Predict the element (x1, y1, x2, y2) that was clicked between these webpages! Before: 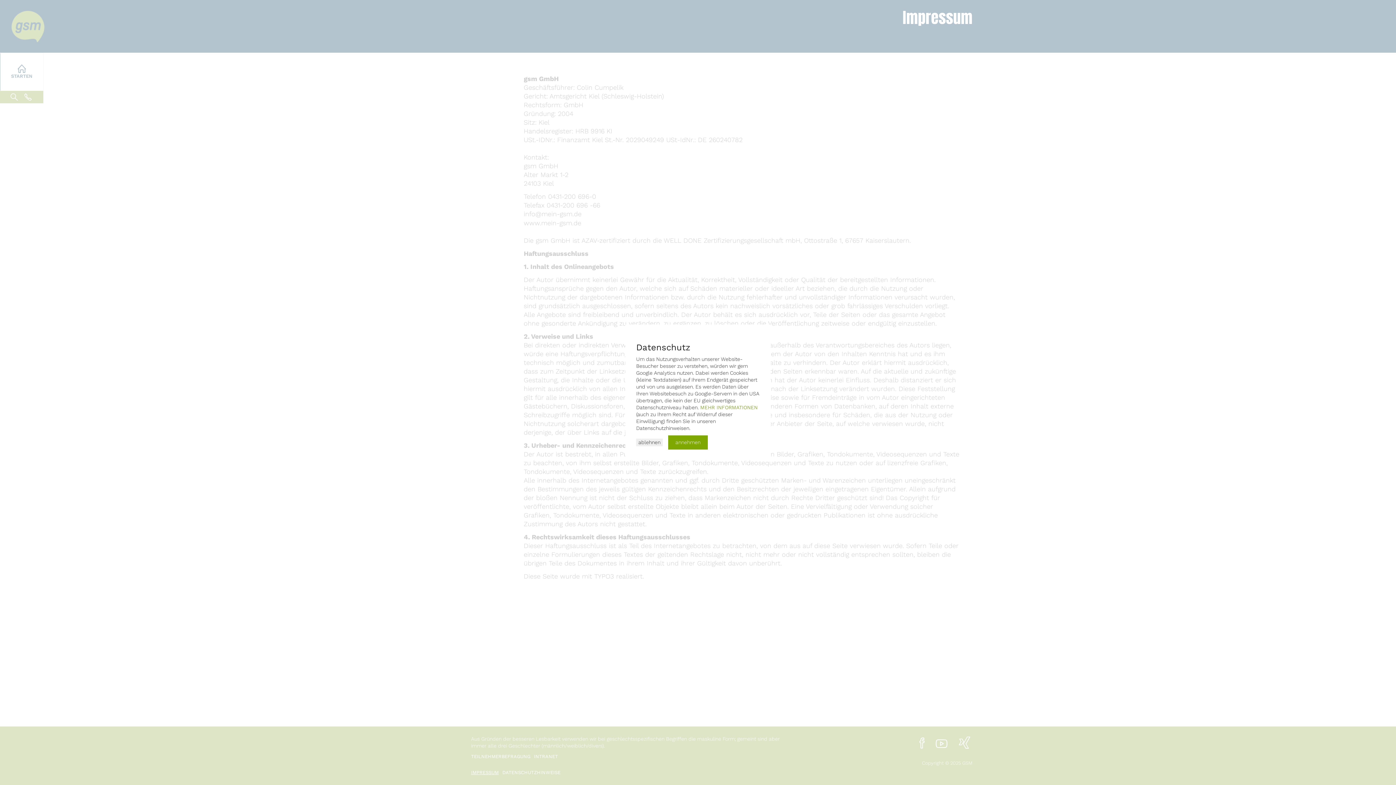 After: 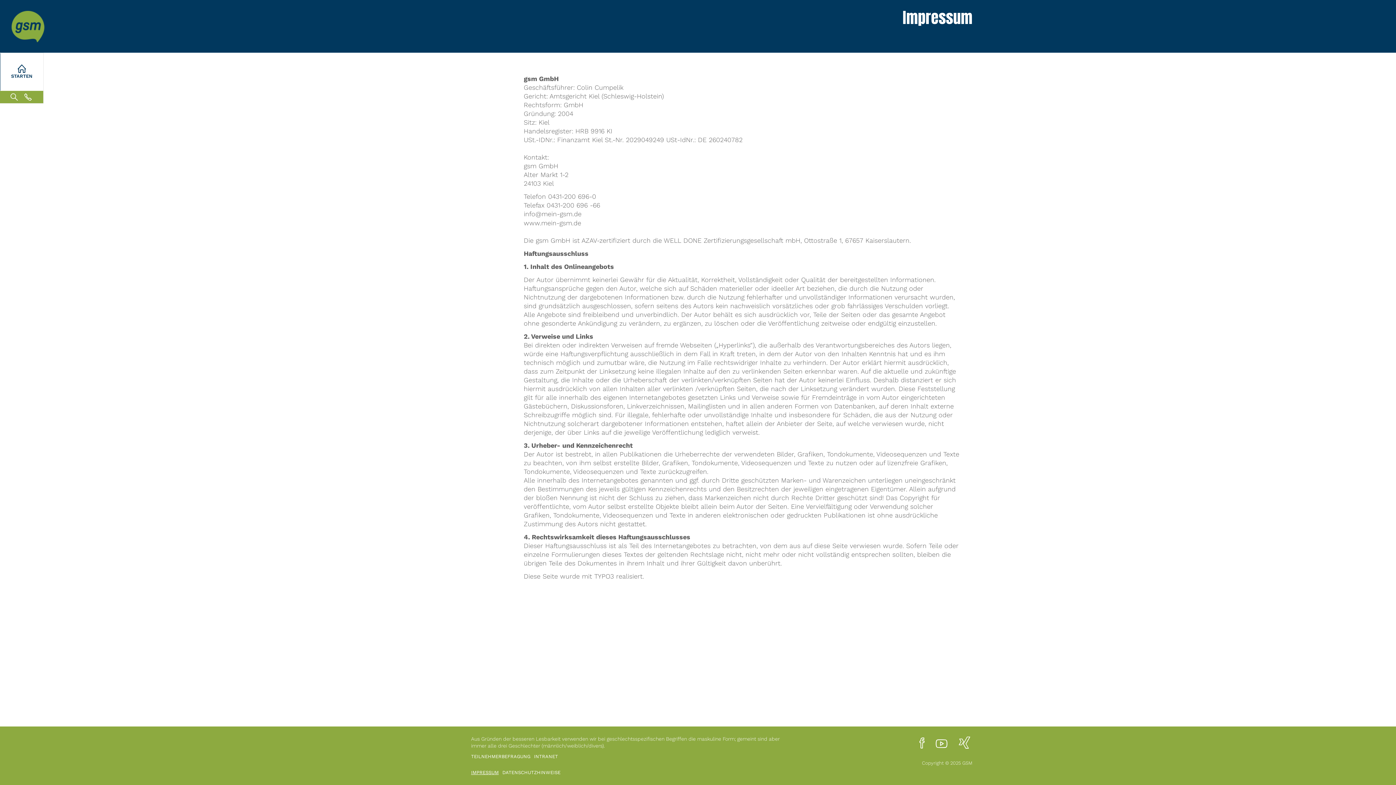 Action: bbox: (636, 438, 662, 446) label: ablehnen